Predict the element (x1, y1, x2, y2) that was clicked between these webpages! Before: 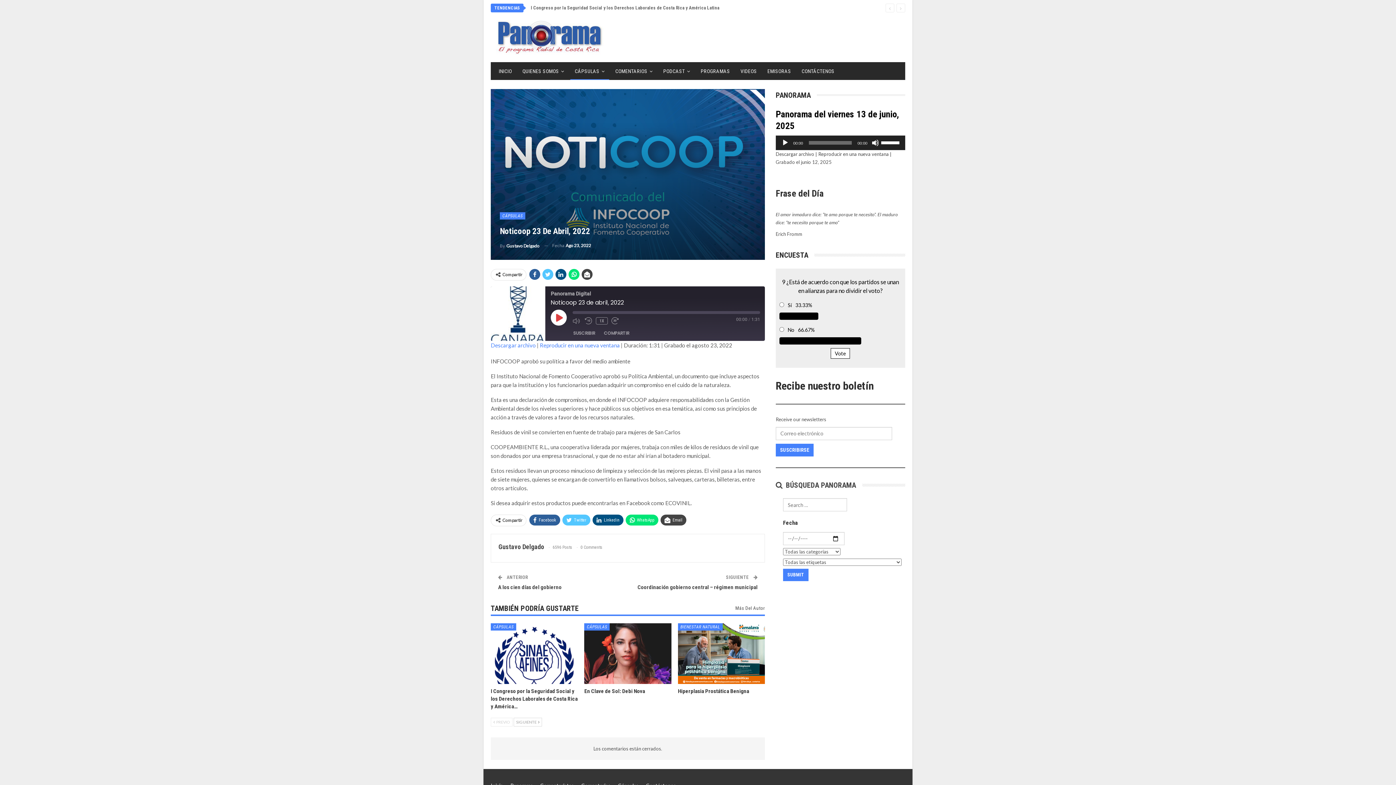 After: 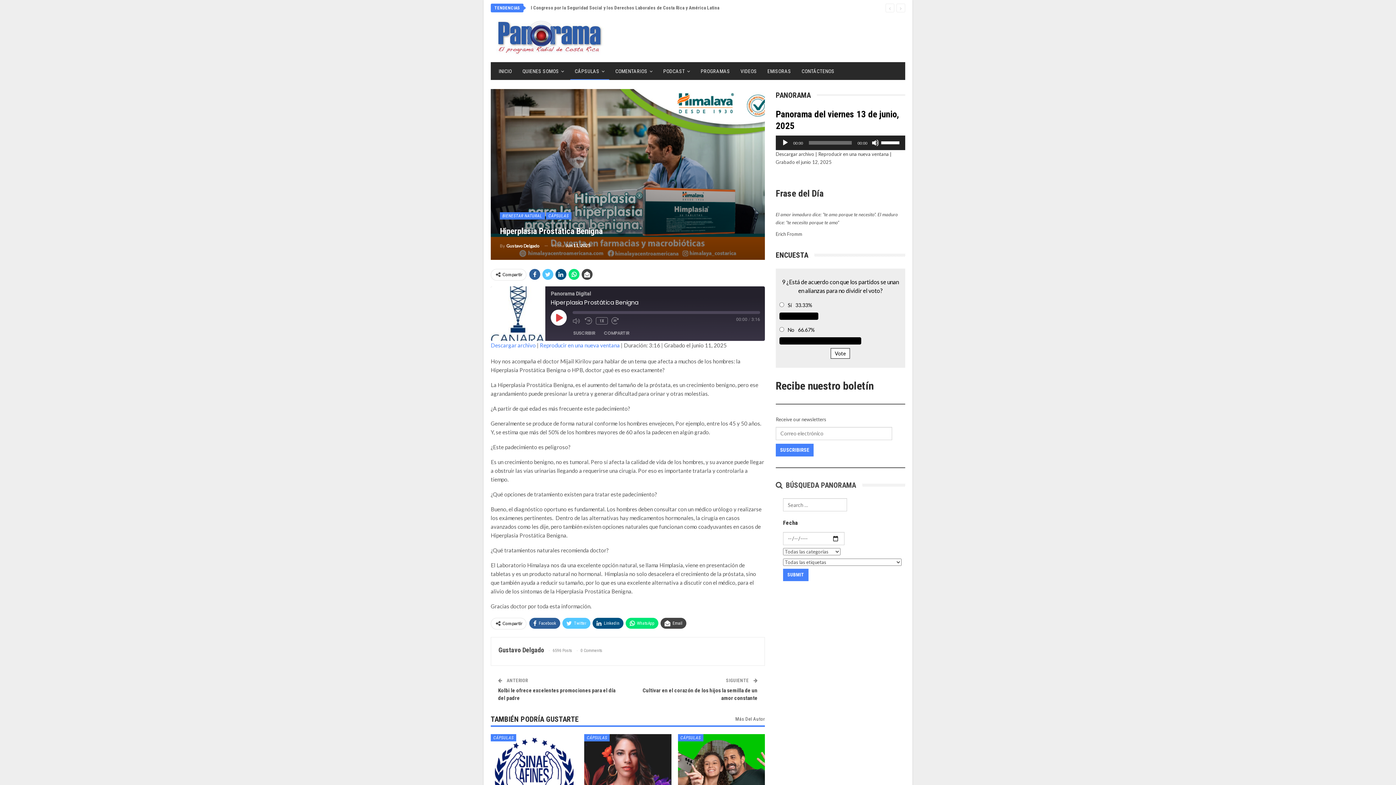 Action: bbox: (678, 688, 749, 694) label: Hiperplasia Prostática Benigna